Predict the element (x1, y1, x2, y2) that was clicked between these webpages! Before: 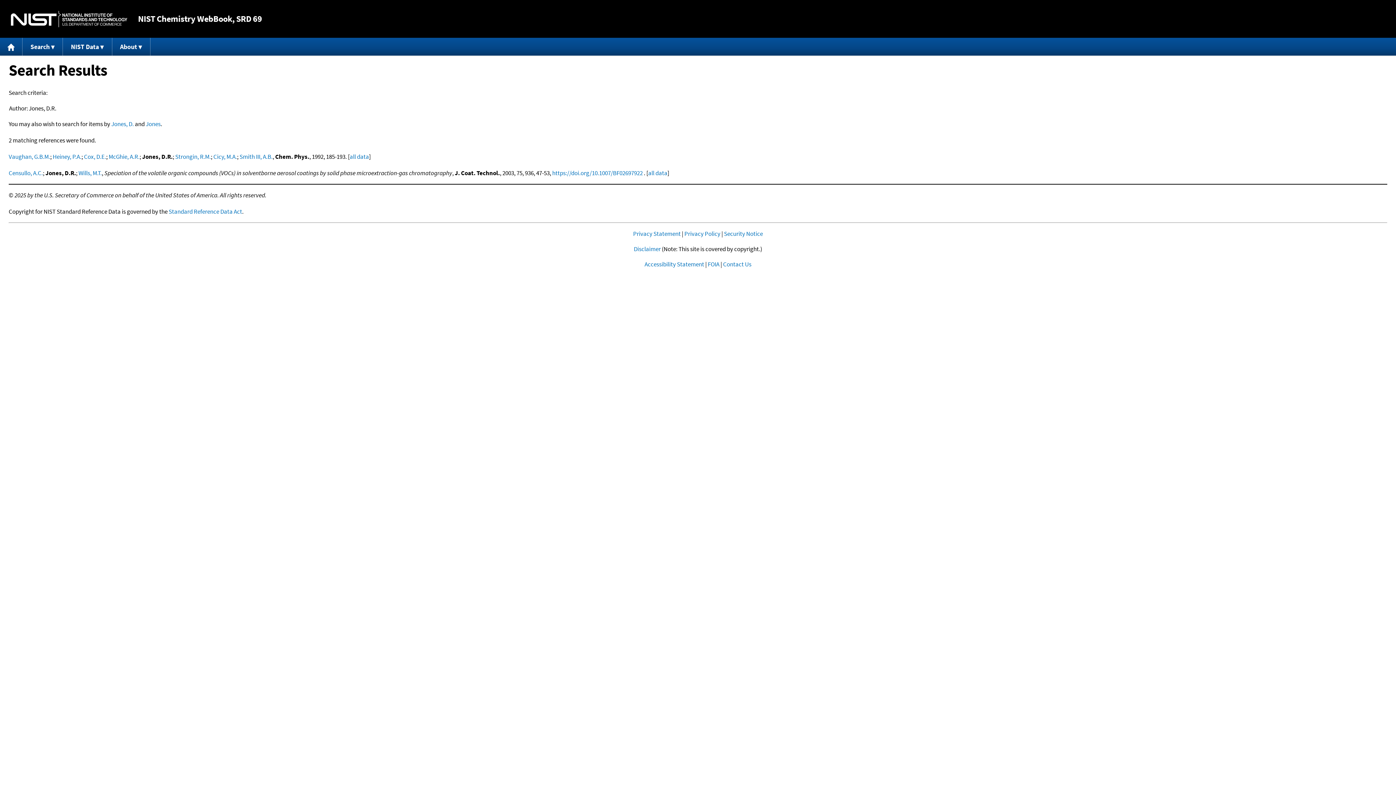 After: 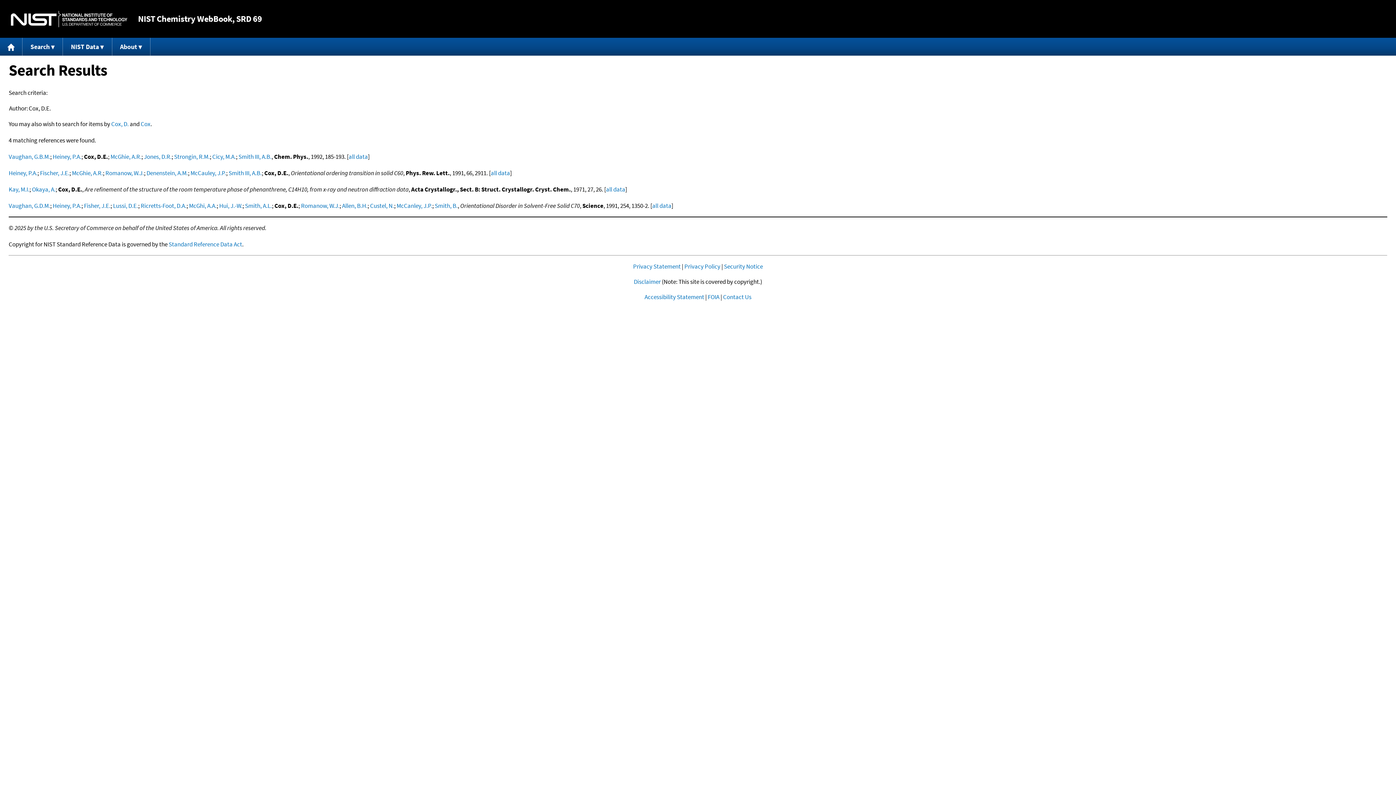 Action: label: Cox, D.E. bbox: (84, 152, 106, 160)